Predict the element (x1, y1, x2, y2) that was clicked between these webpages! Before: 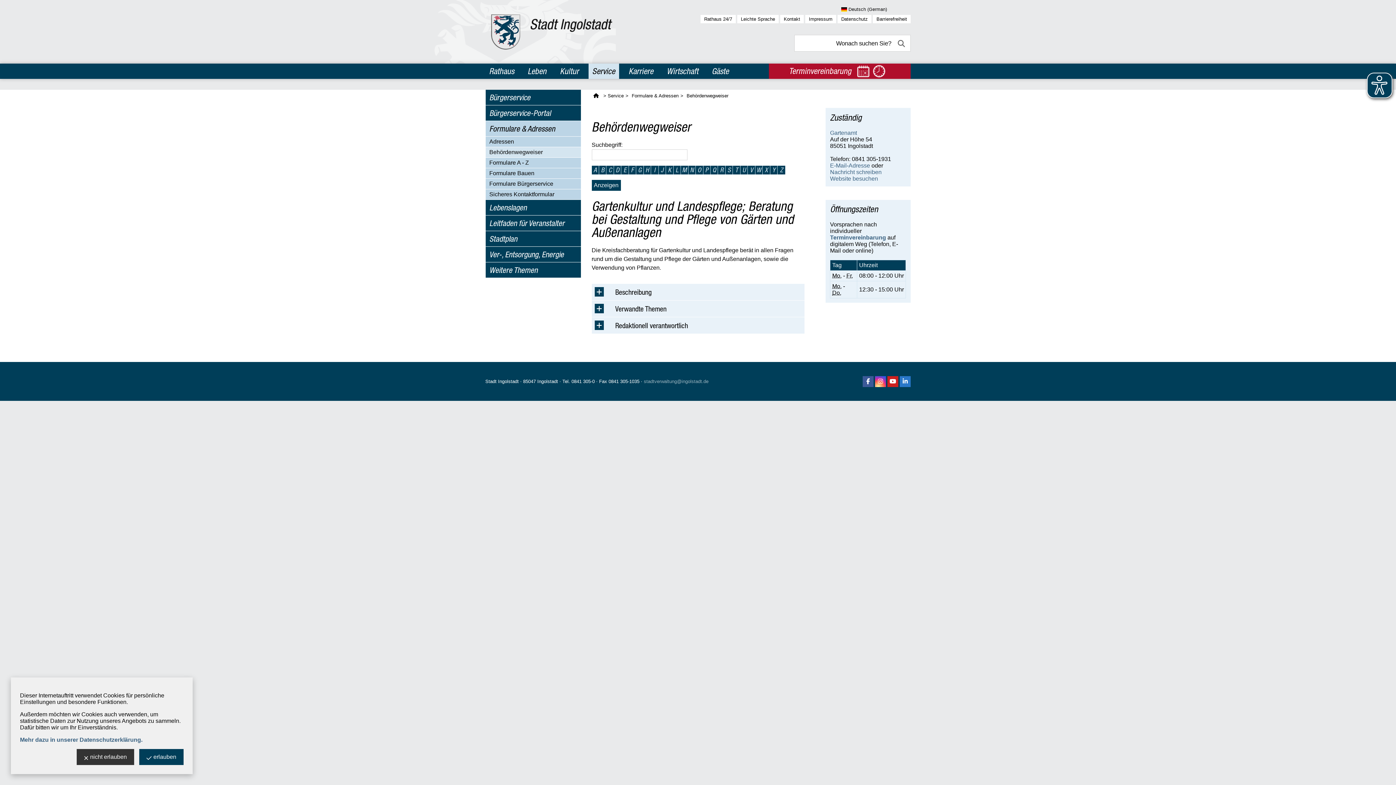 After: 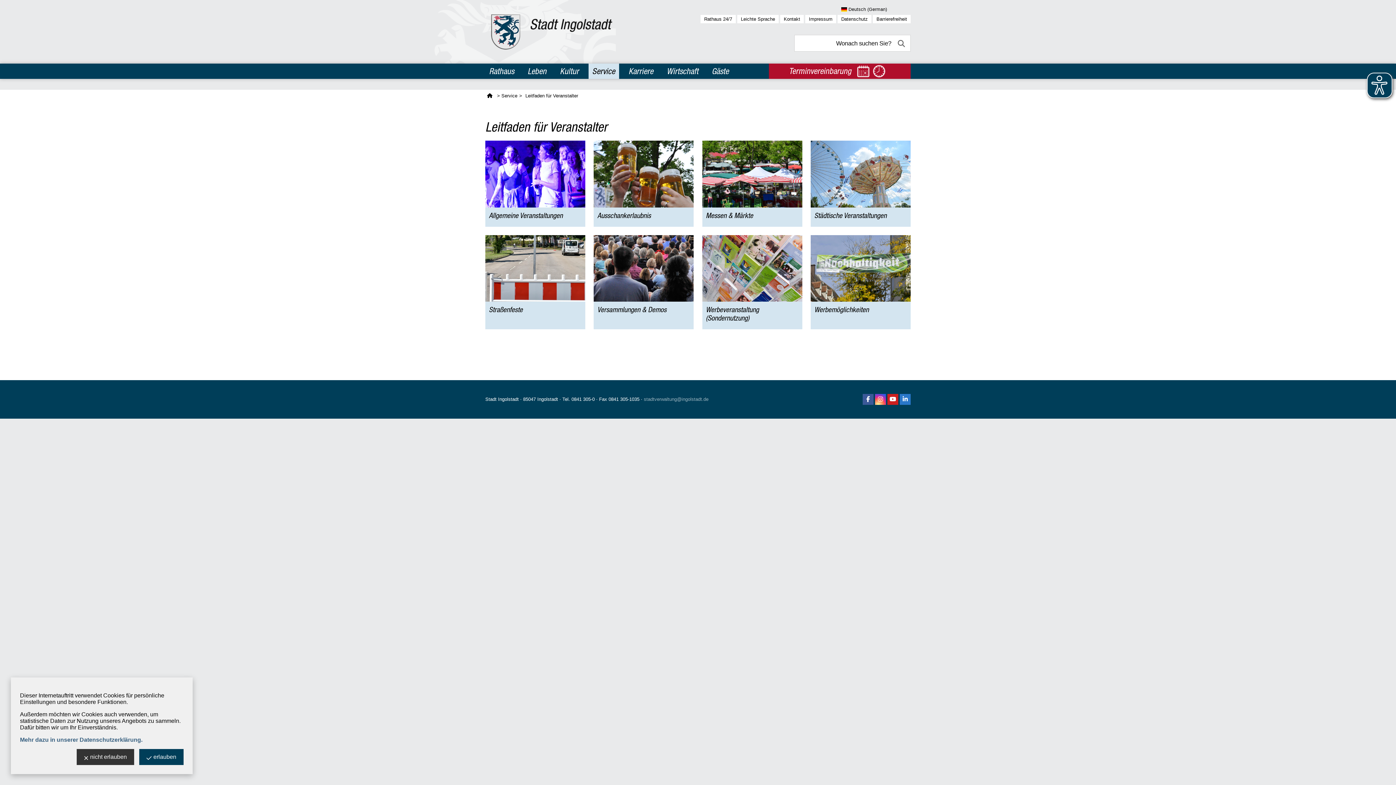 Action: bbox: (485, 215, 581, 231) label: Leitfaden für Veranstalter